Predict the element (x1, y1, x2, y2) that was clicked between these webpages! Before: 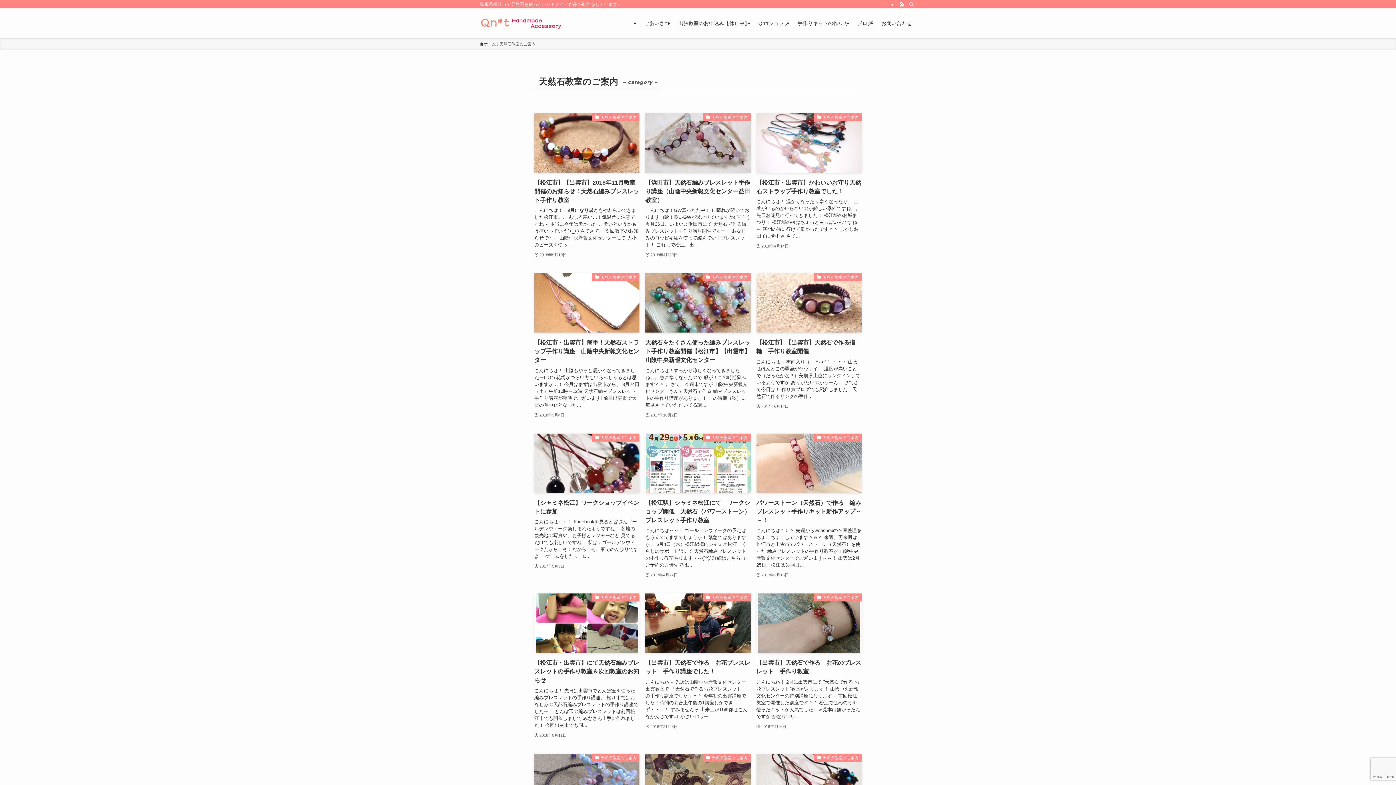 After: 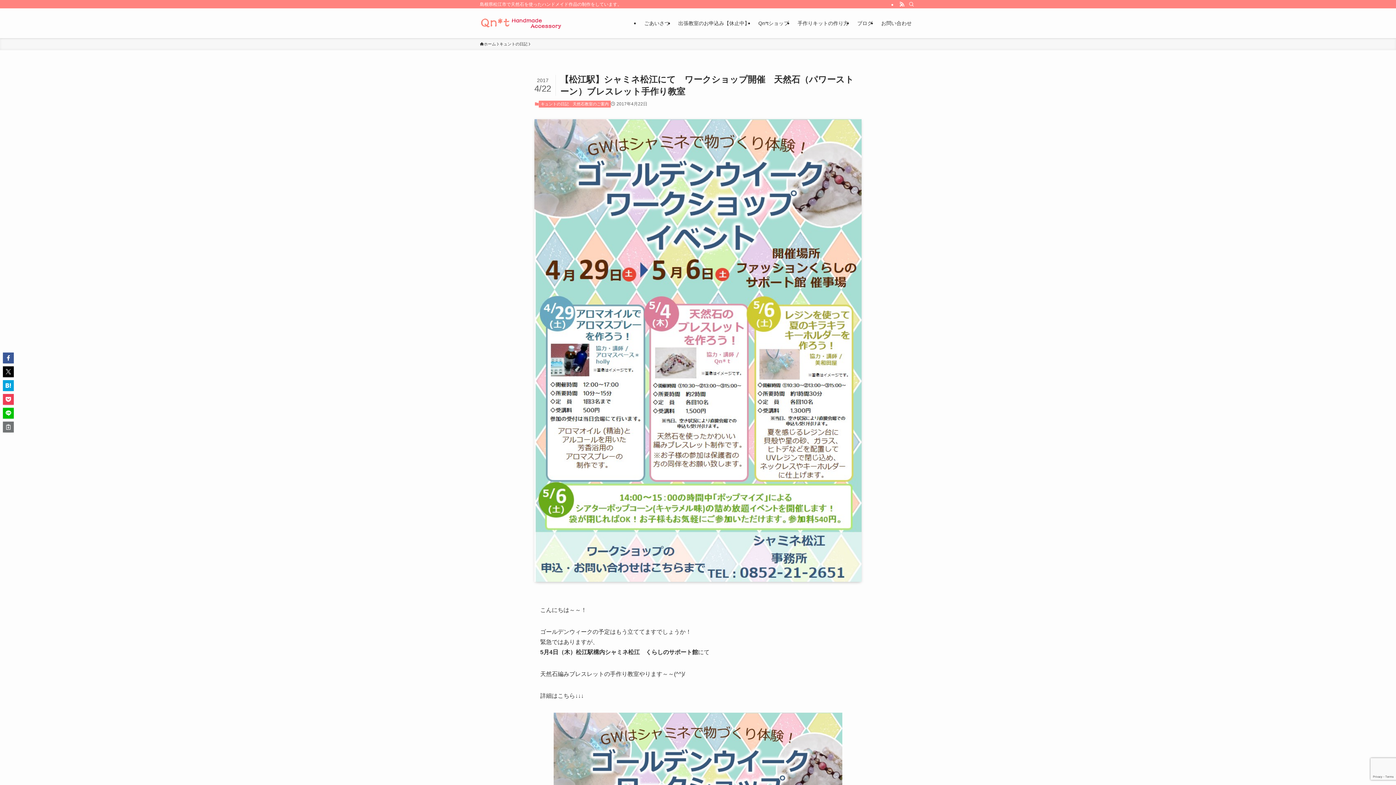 Action: label: 天然石教室のご案内
【松江駅】シャミネ松江にて　ワークショップ開催　天然石（パワーストーン）ブレスレット手作り教室
こんにちは～～！ ゴールデンウィークの予定はもう立ててますでしょうか！ 緊急ではありますが、 5月4日（木）松江駅構内シャミネ松江　くらしのサポート館にて 天然石編みブレスレットの手作り教室やります～～(^^)/ 詳細はこちら↓↓↓ ご予約の方優先では...
2017年4月22日 bbox: (645, 433, 750, 579)